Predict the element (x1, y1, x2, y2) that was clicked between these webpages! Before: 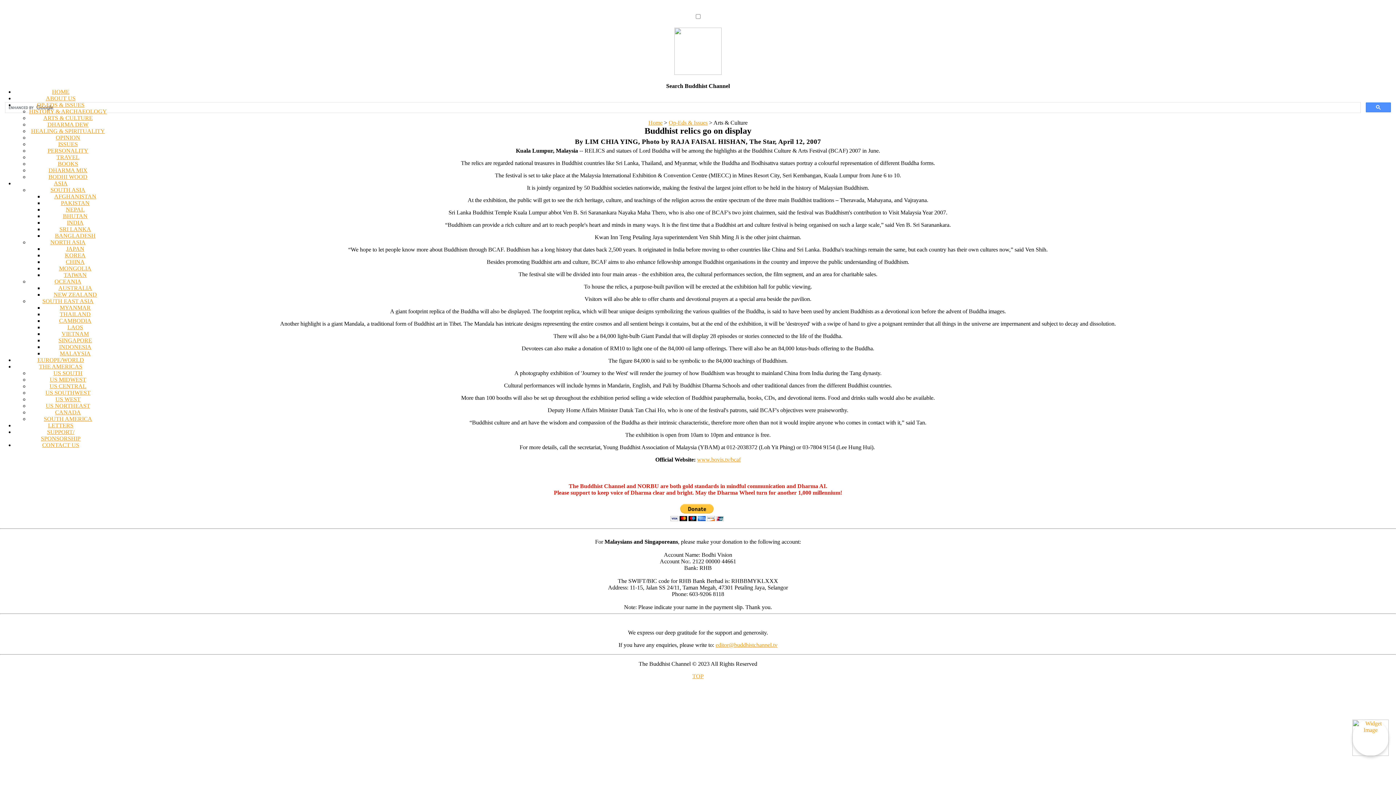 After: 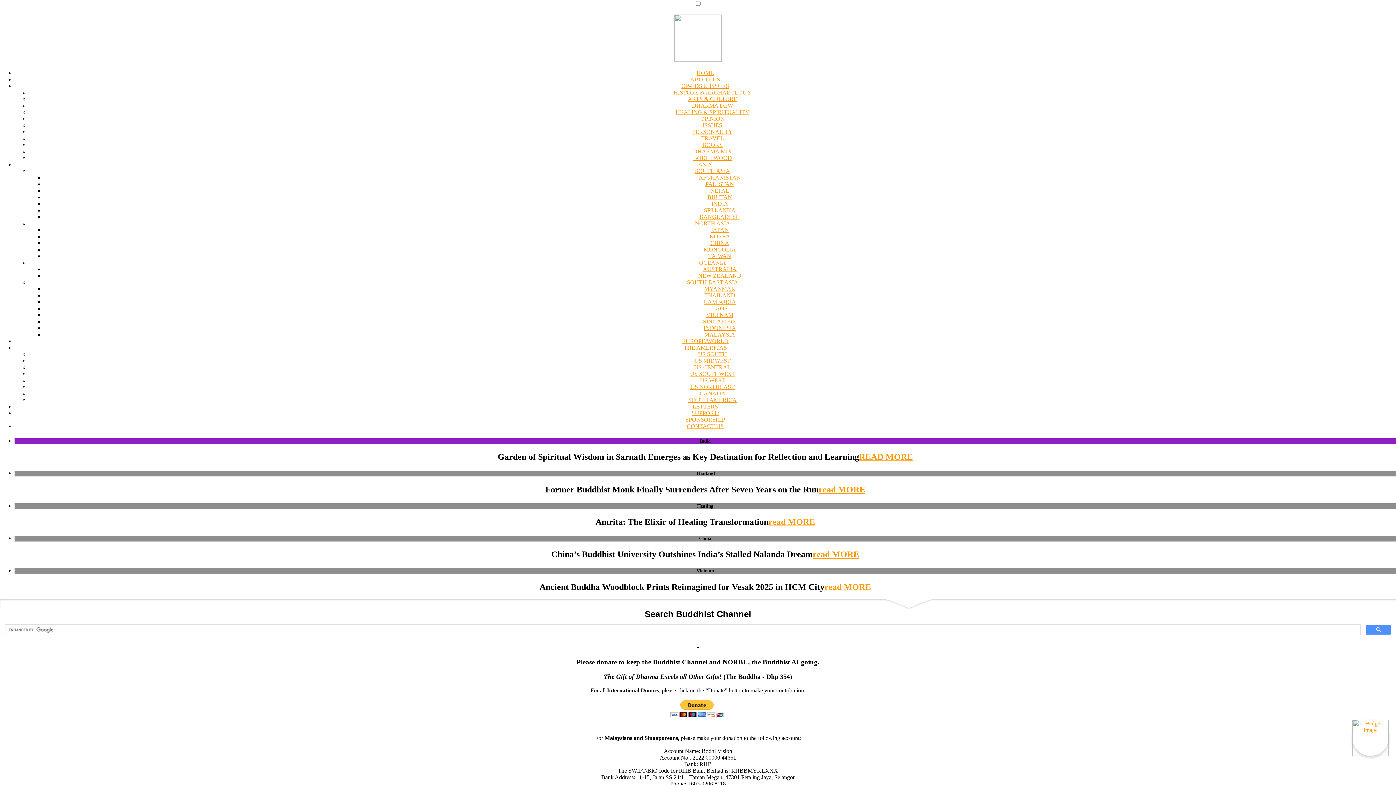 Action: bbox: (42, 298, 93, 304) label: SOUTH EAST ASIA